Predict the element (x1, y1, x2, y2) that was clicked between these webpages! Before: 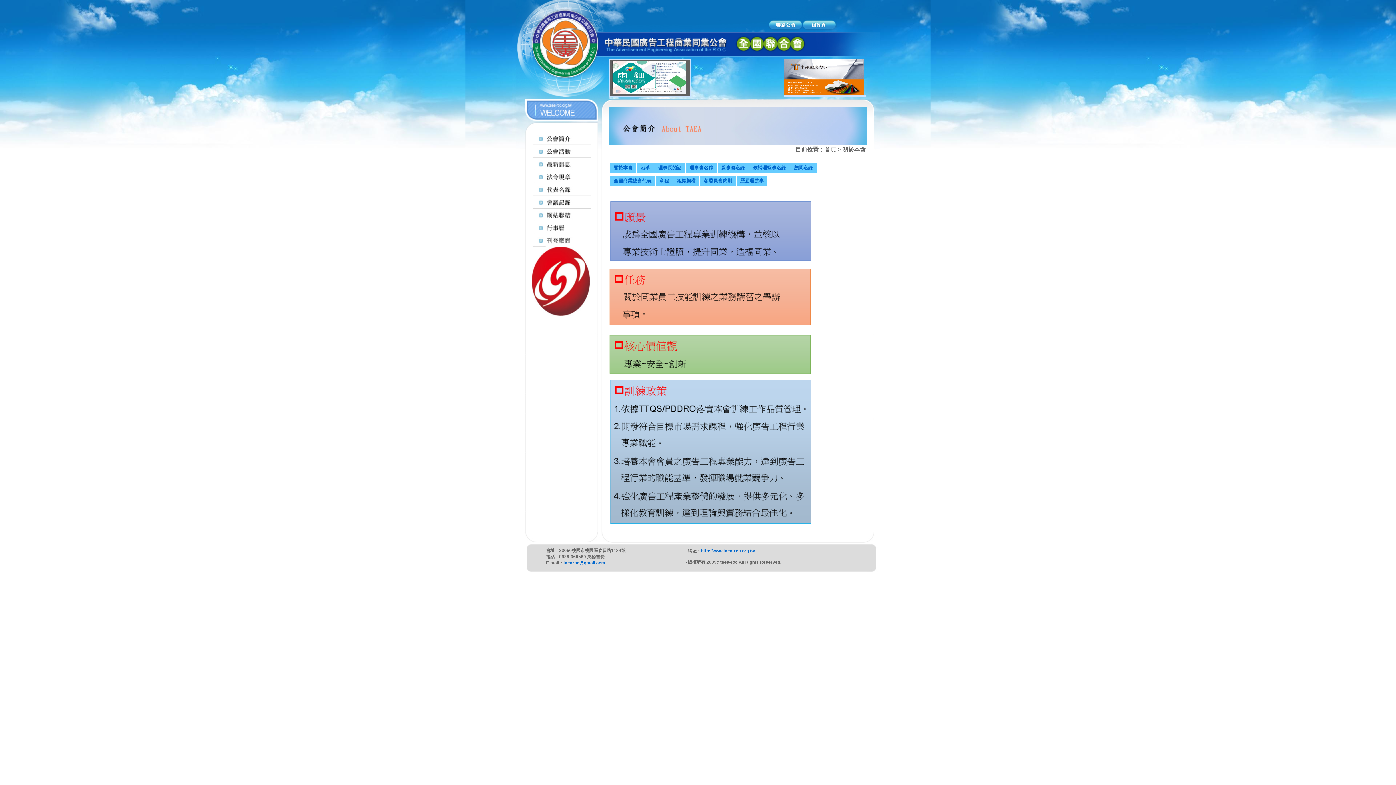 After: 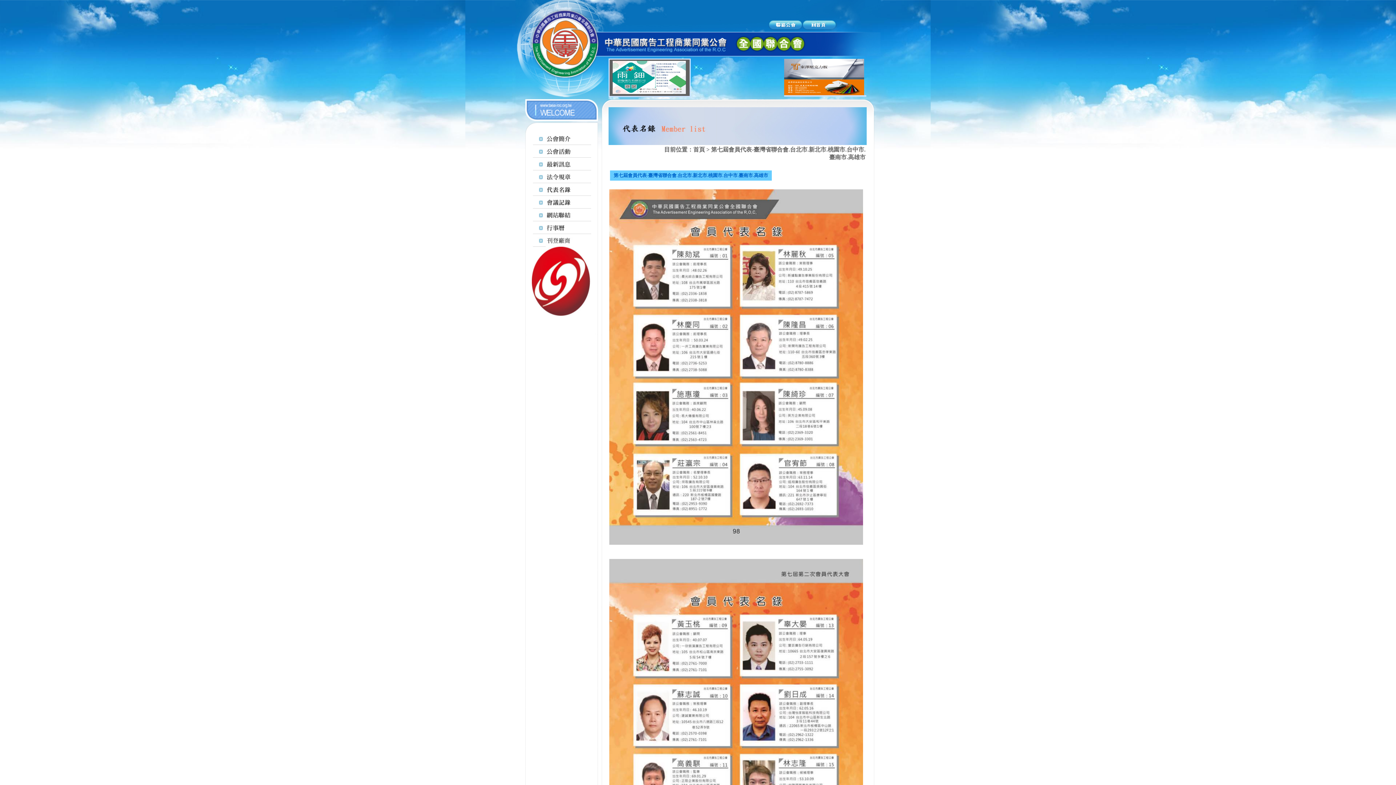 Action: bbox: (532, 190, 592, 197)